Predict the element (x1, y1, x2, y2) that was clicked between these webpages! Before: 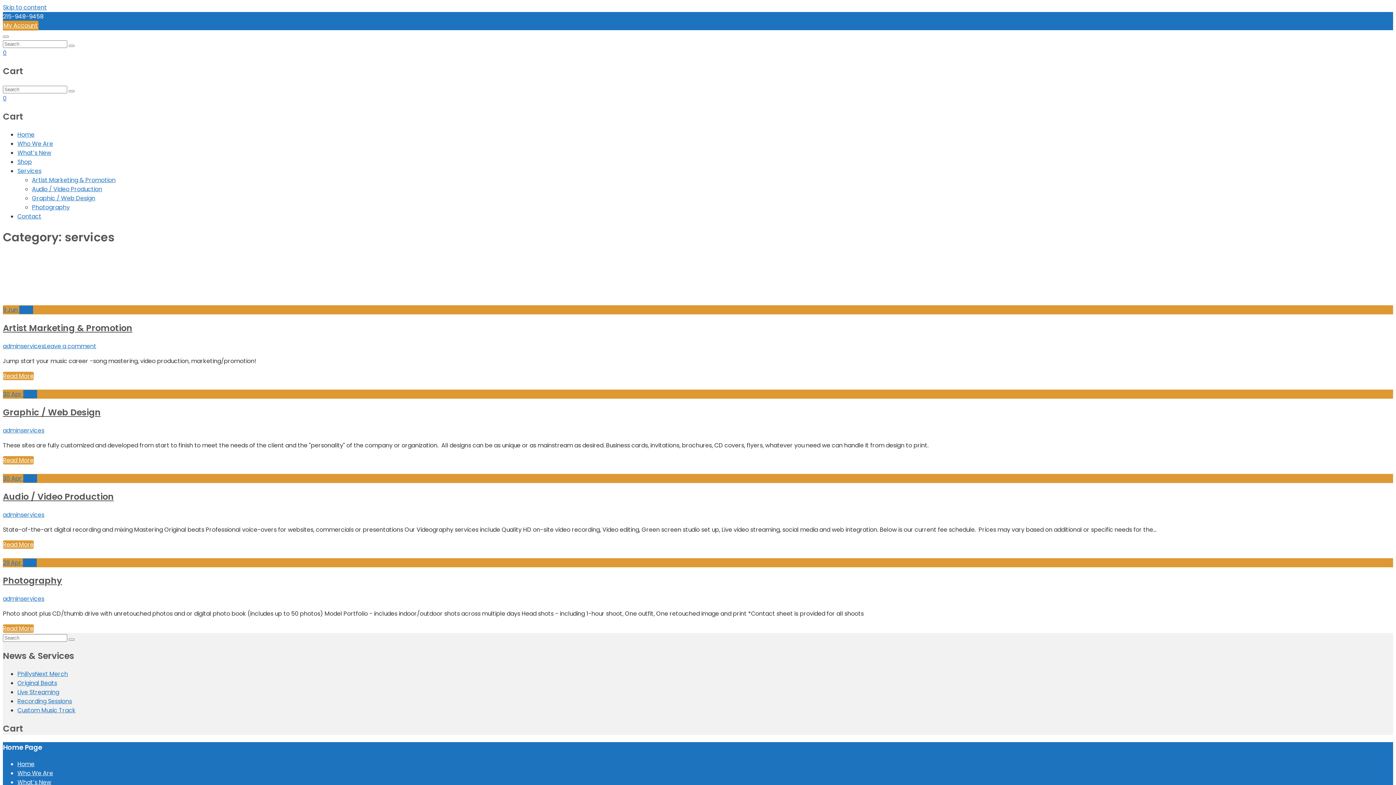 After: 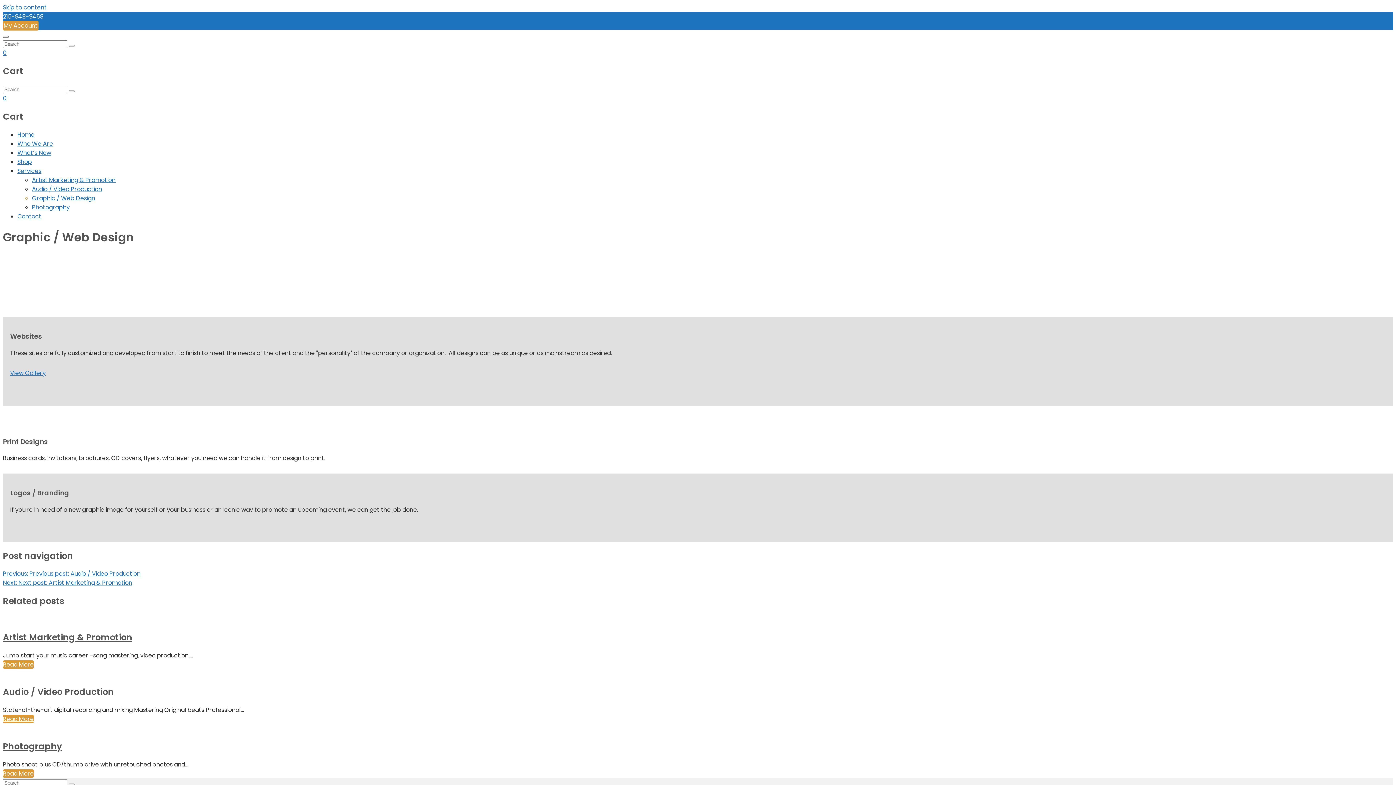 Action: label: Read More bbox: (2, 456, 33, 464)